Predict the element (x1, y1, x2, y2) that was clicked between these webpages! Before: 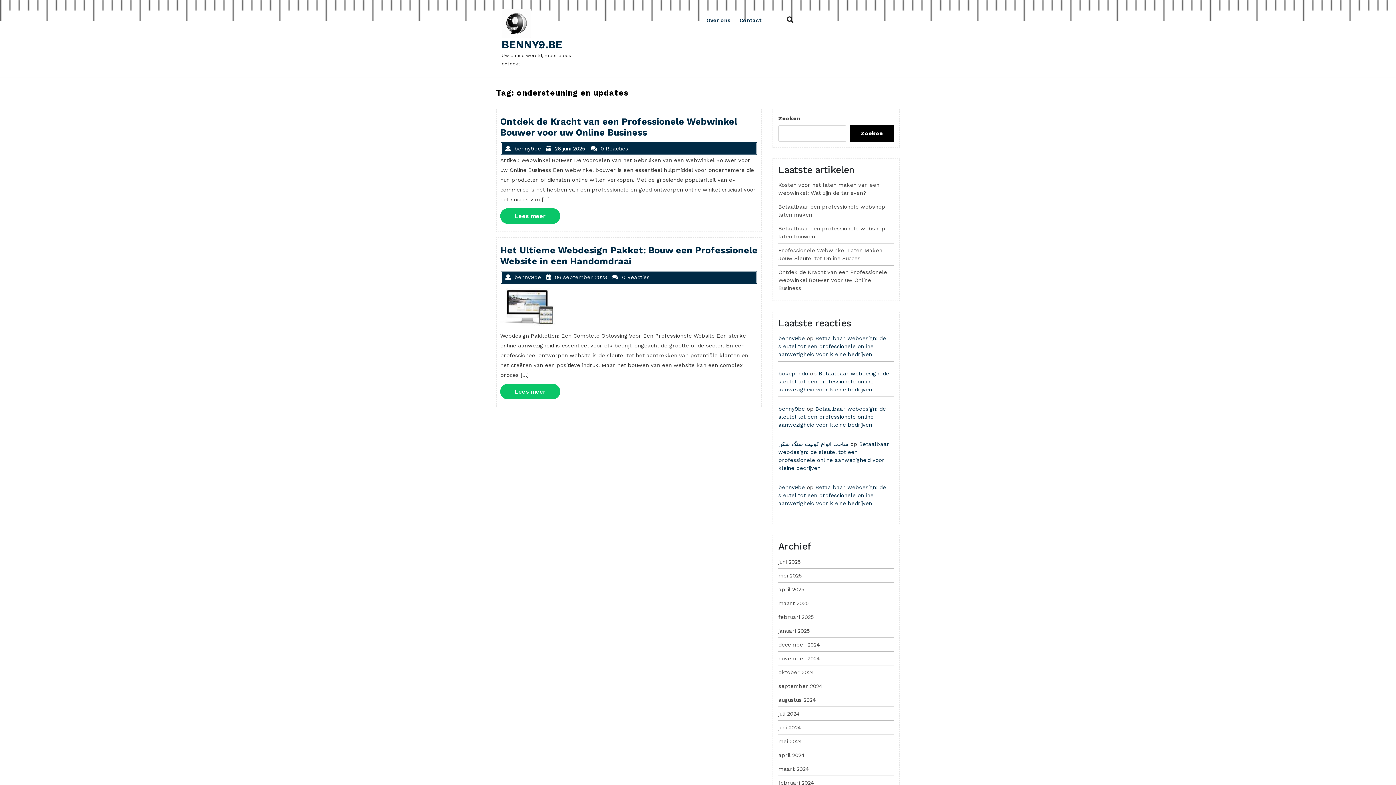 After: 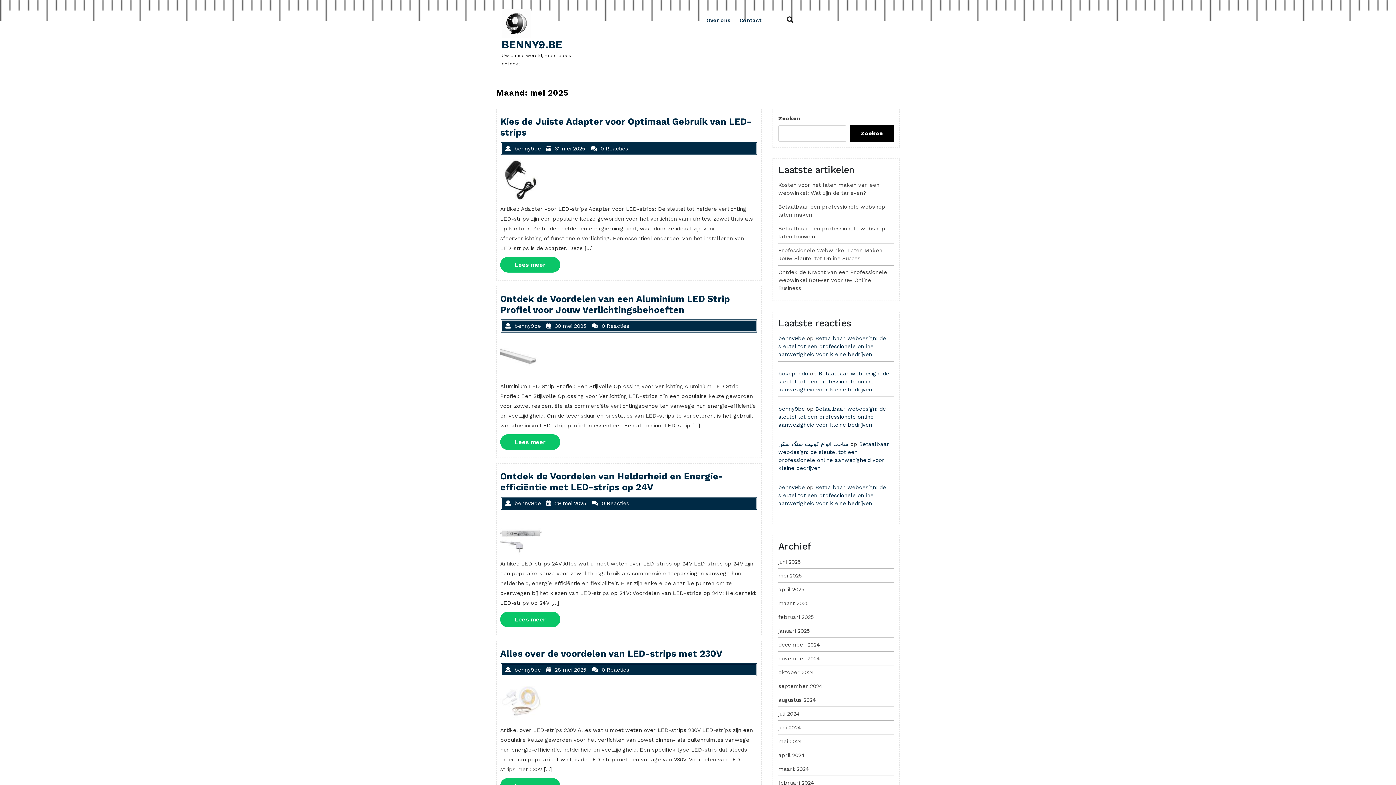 Action: bbox: (778, 572, 802, 579) label: mei 2025